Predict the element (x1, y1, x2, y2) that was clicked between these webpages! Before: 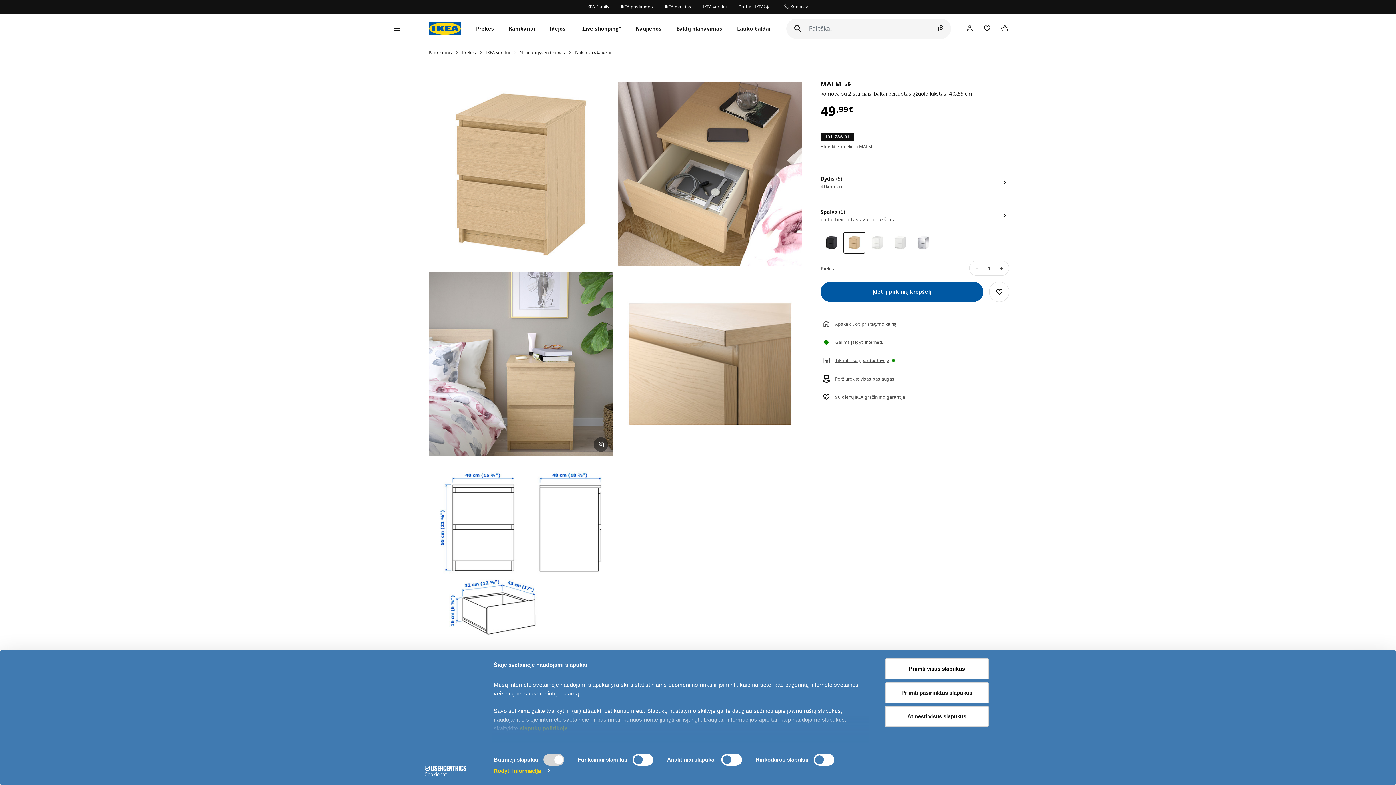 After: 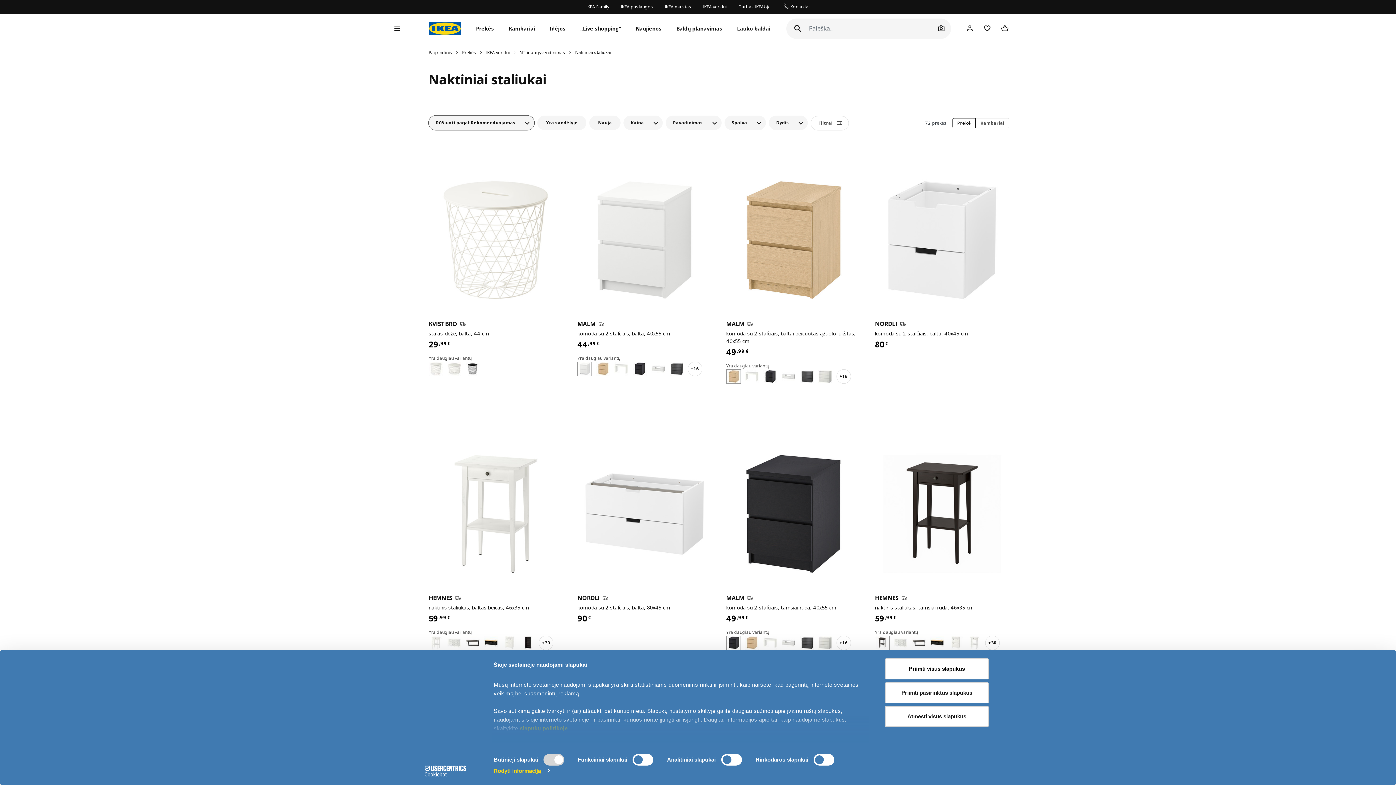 Action: label: Naktiniai staliukai bbox: (575, 49, 611, 55)